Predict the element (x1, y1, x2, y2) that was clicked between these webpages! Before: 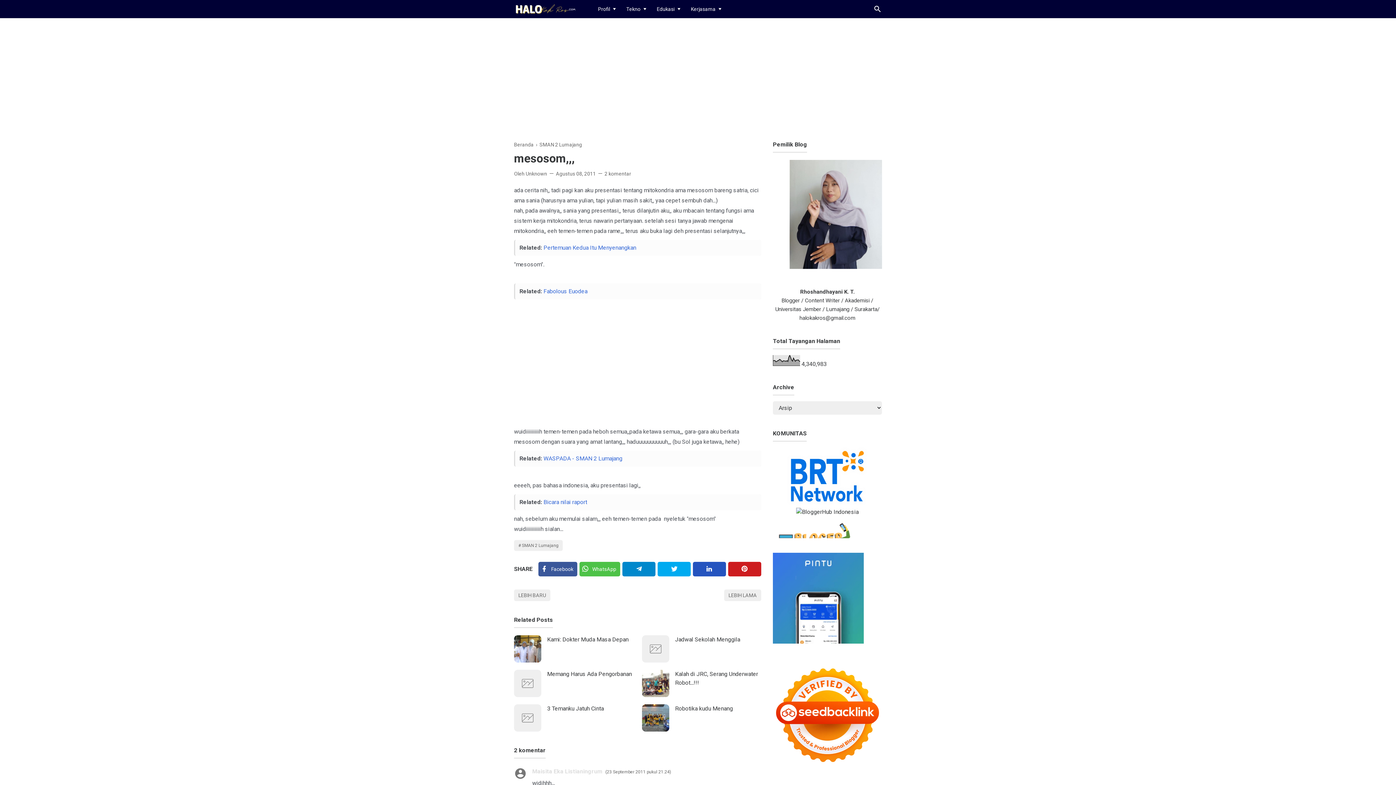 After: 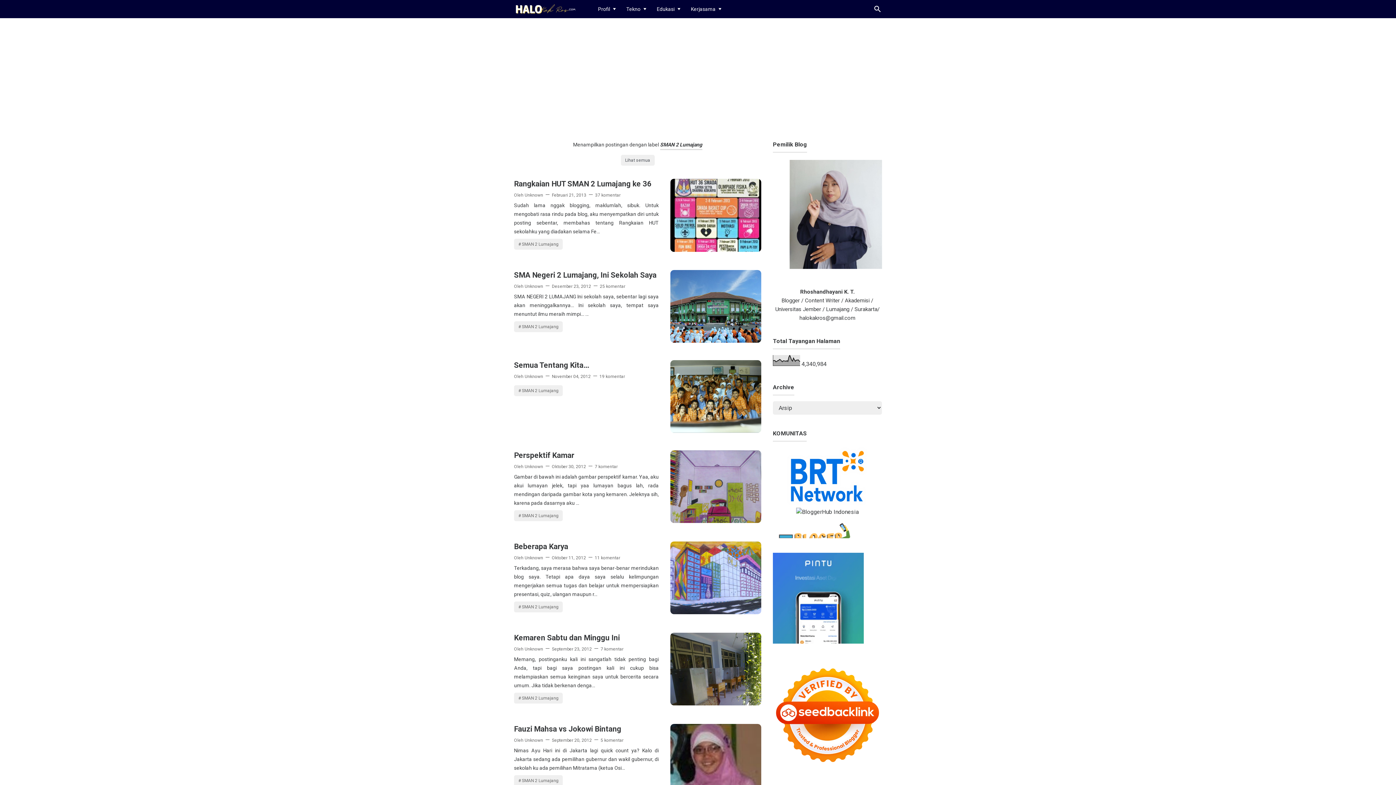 Action: bbox: (514, 540, 563, 551) label: SMAN 2 Lumajang